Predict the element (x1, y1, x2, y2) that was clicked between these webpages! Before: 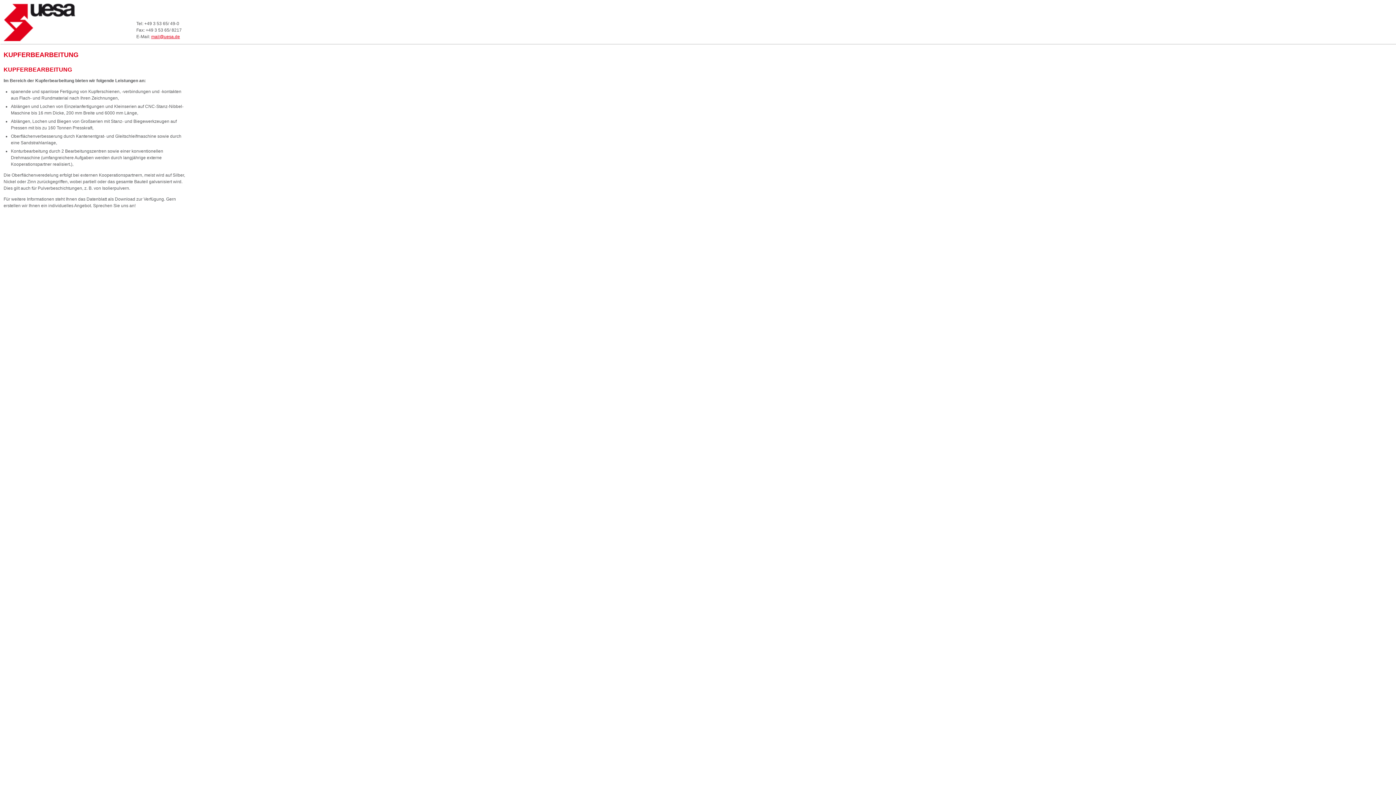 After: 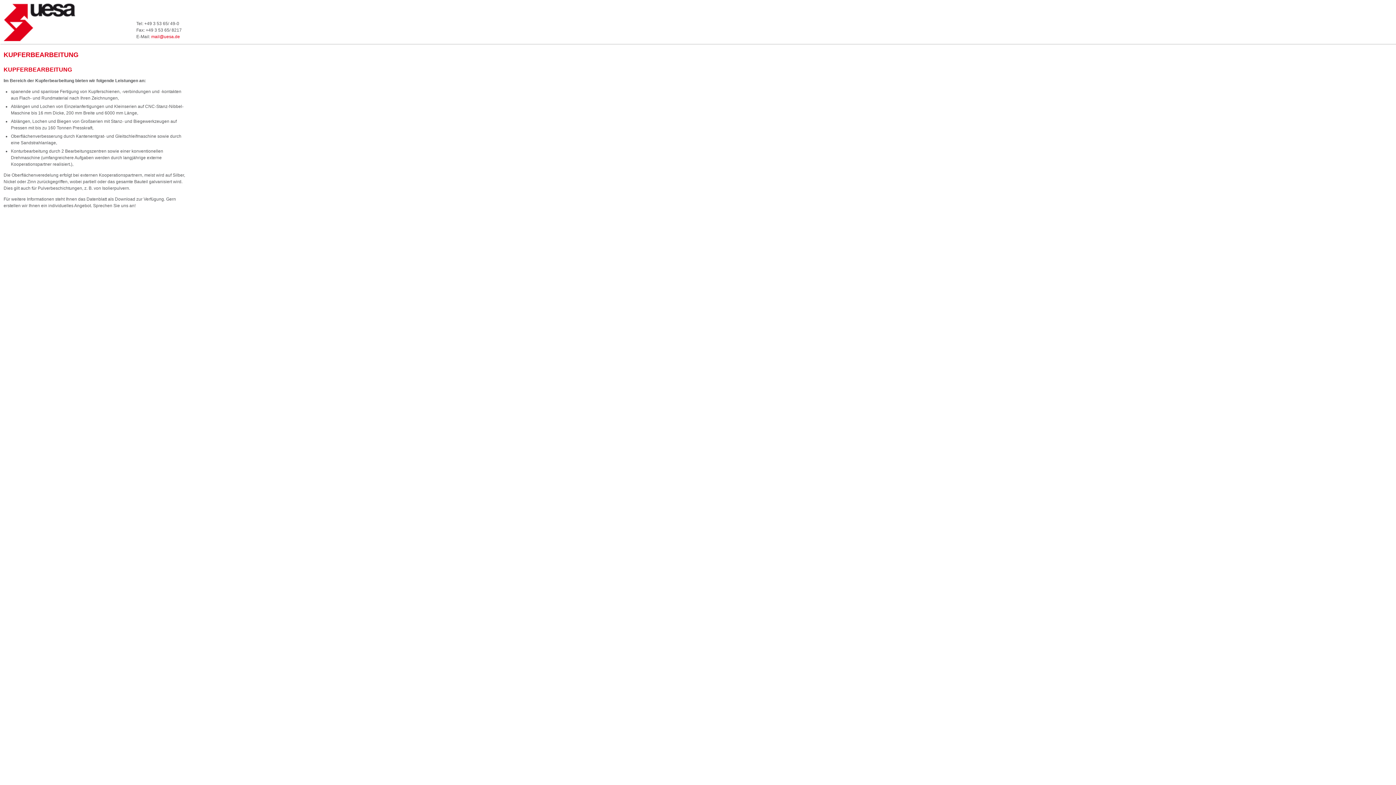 Action: label: mail@uesa.de bbox: (151, 34, 180, 39)